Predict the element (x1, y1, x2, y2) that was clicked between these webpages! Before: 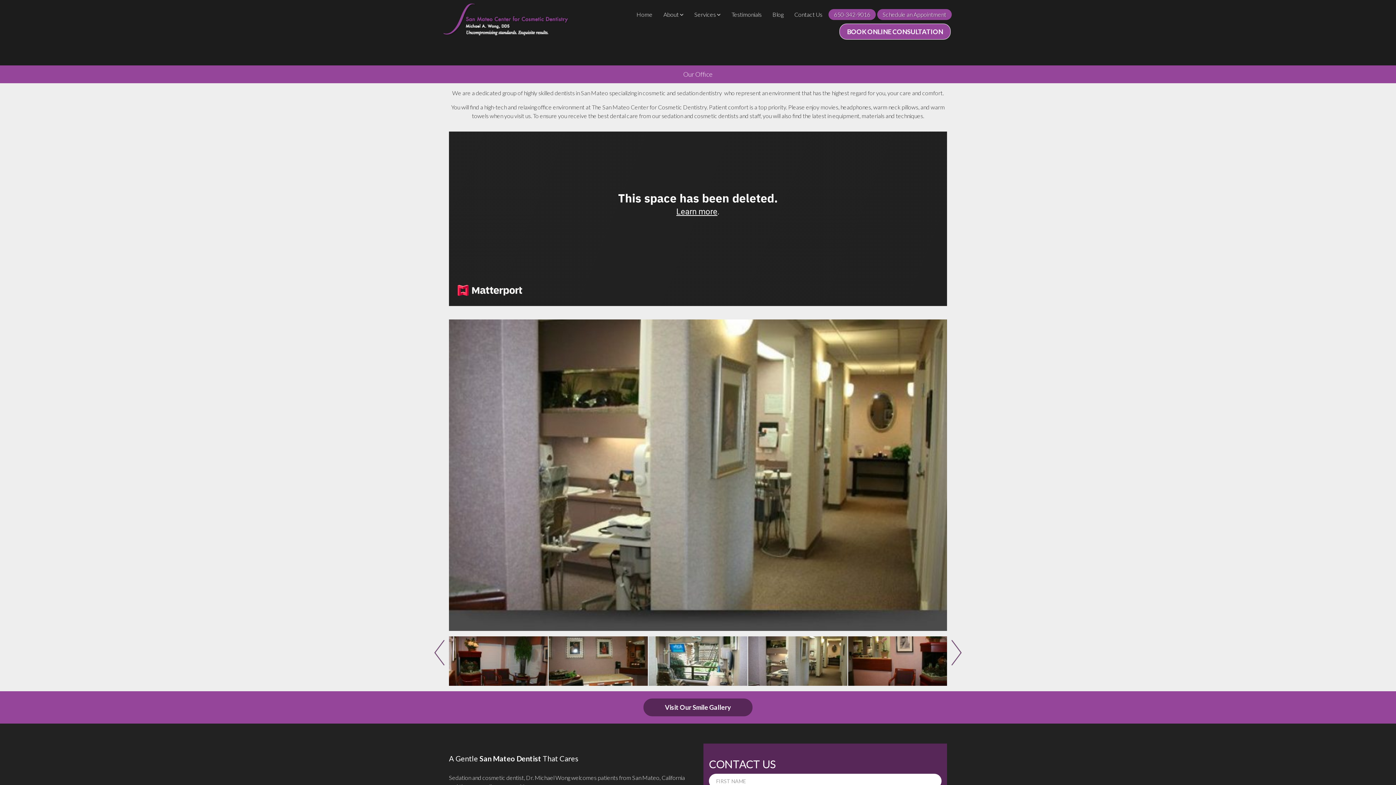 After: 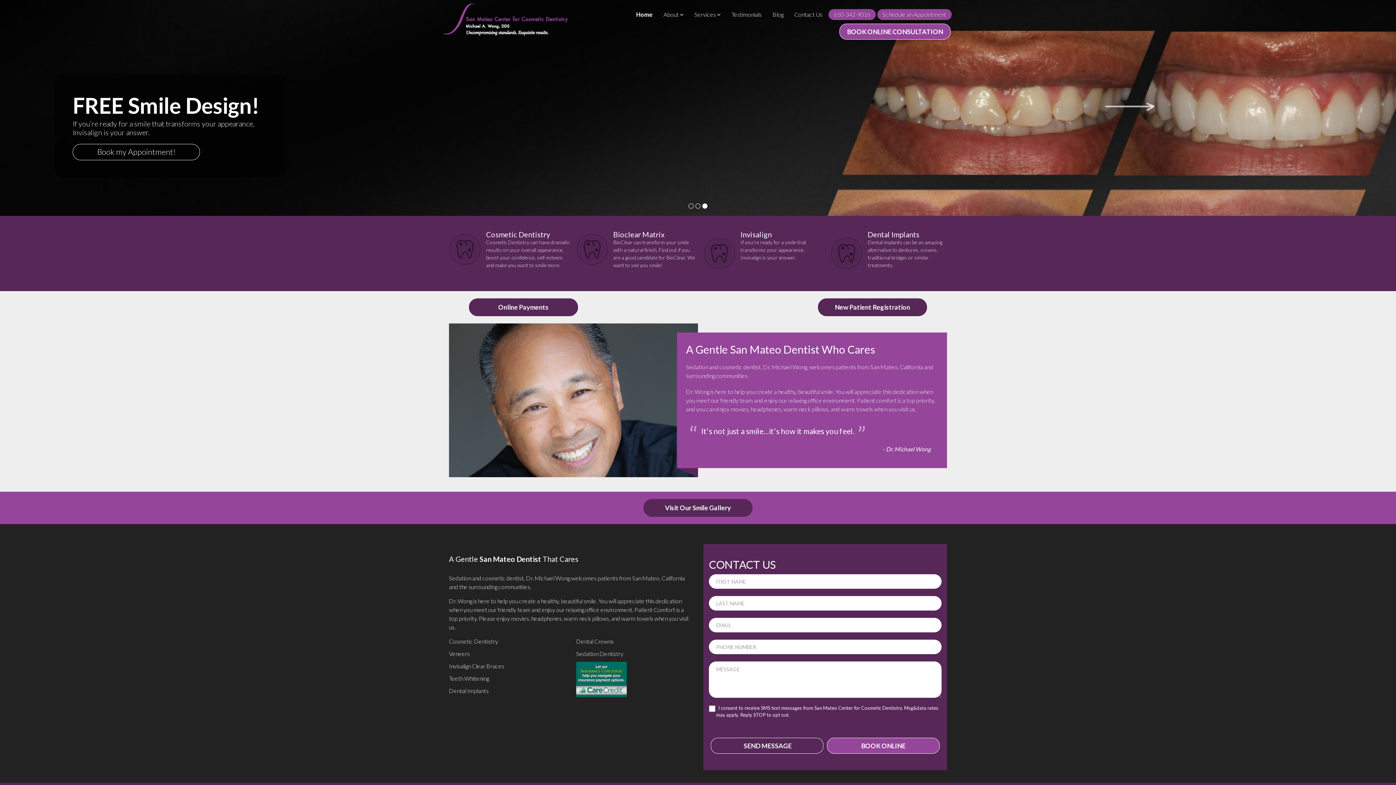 Action: bbox: (443, 3, 570, 35)